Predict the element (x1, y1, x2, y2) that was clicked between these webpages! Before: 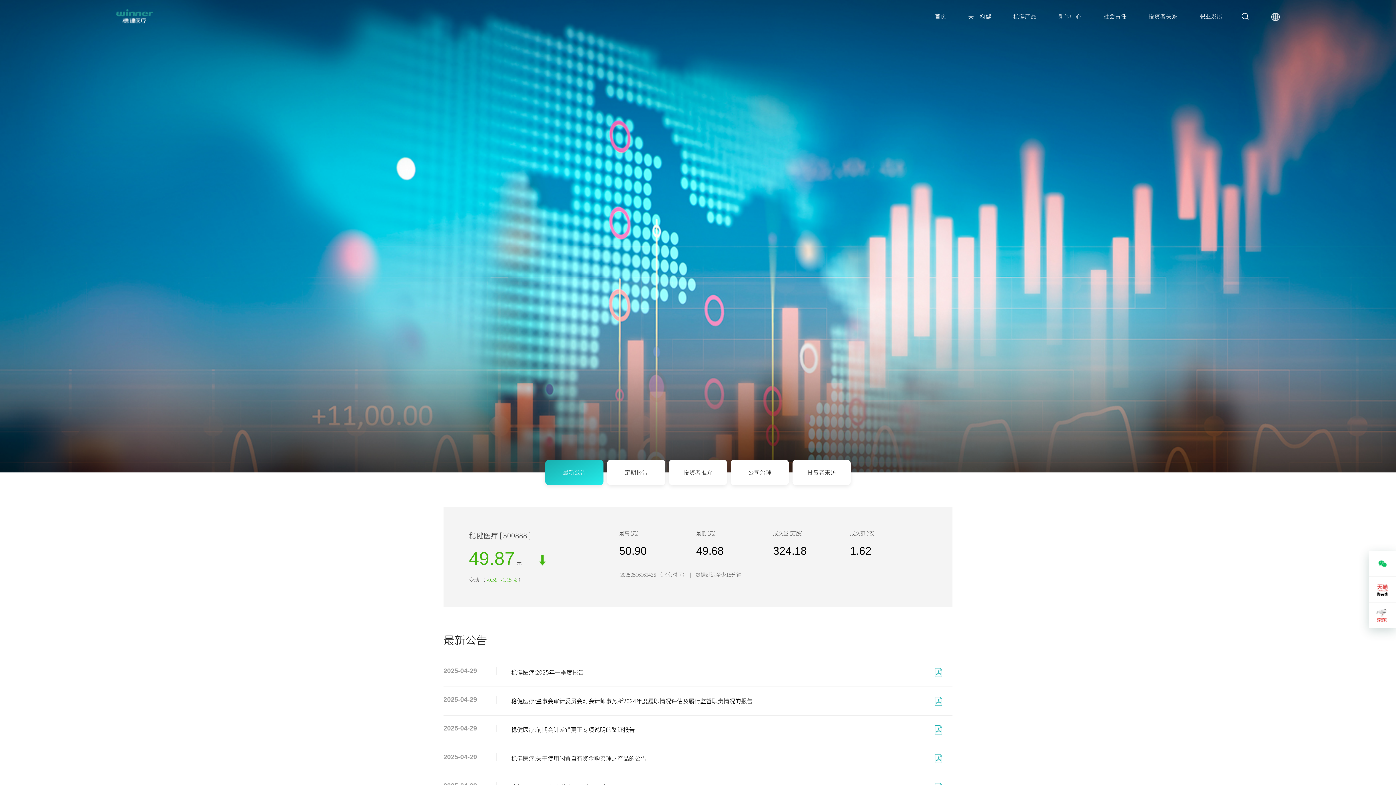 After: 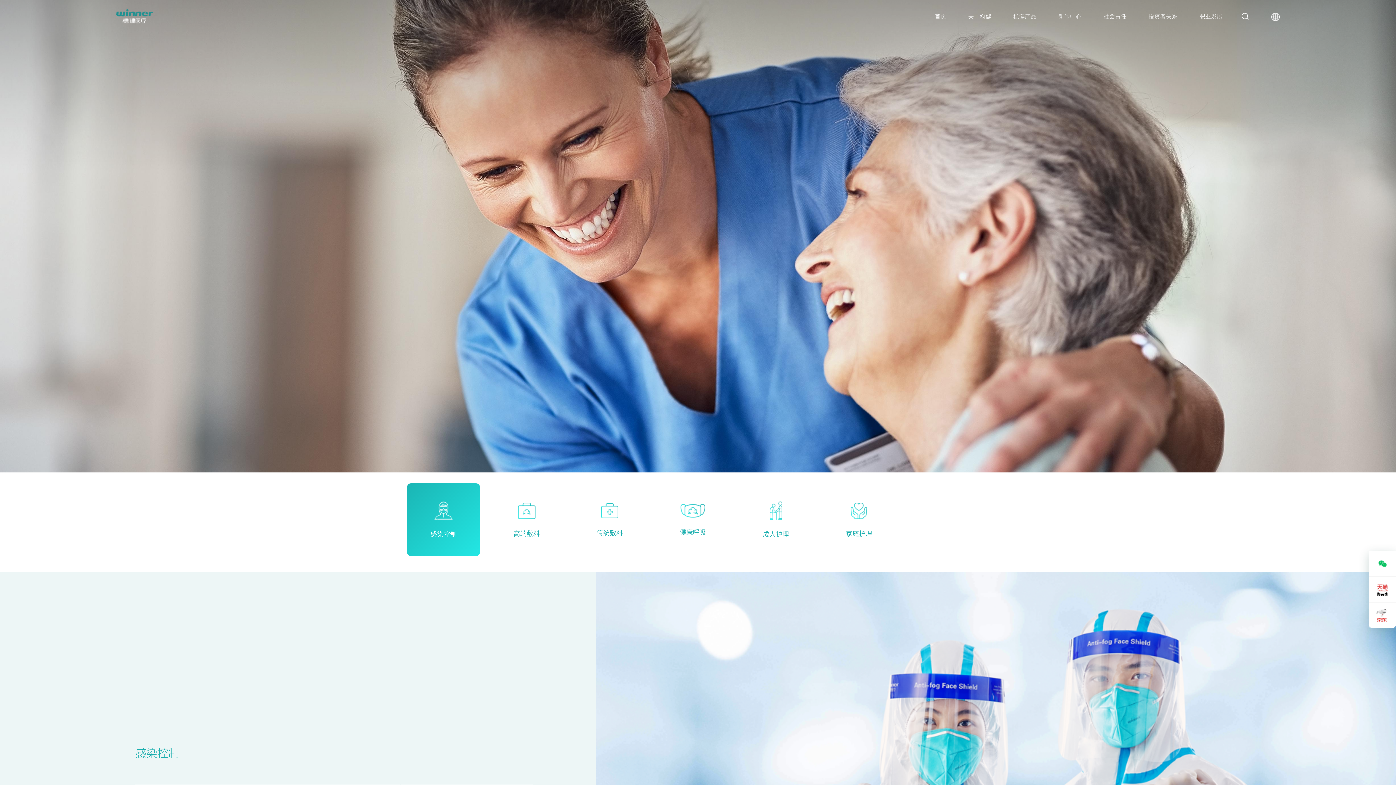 Action: label: 稳健产品 bbox: (1013, 0, 1036, 32)